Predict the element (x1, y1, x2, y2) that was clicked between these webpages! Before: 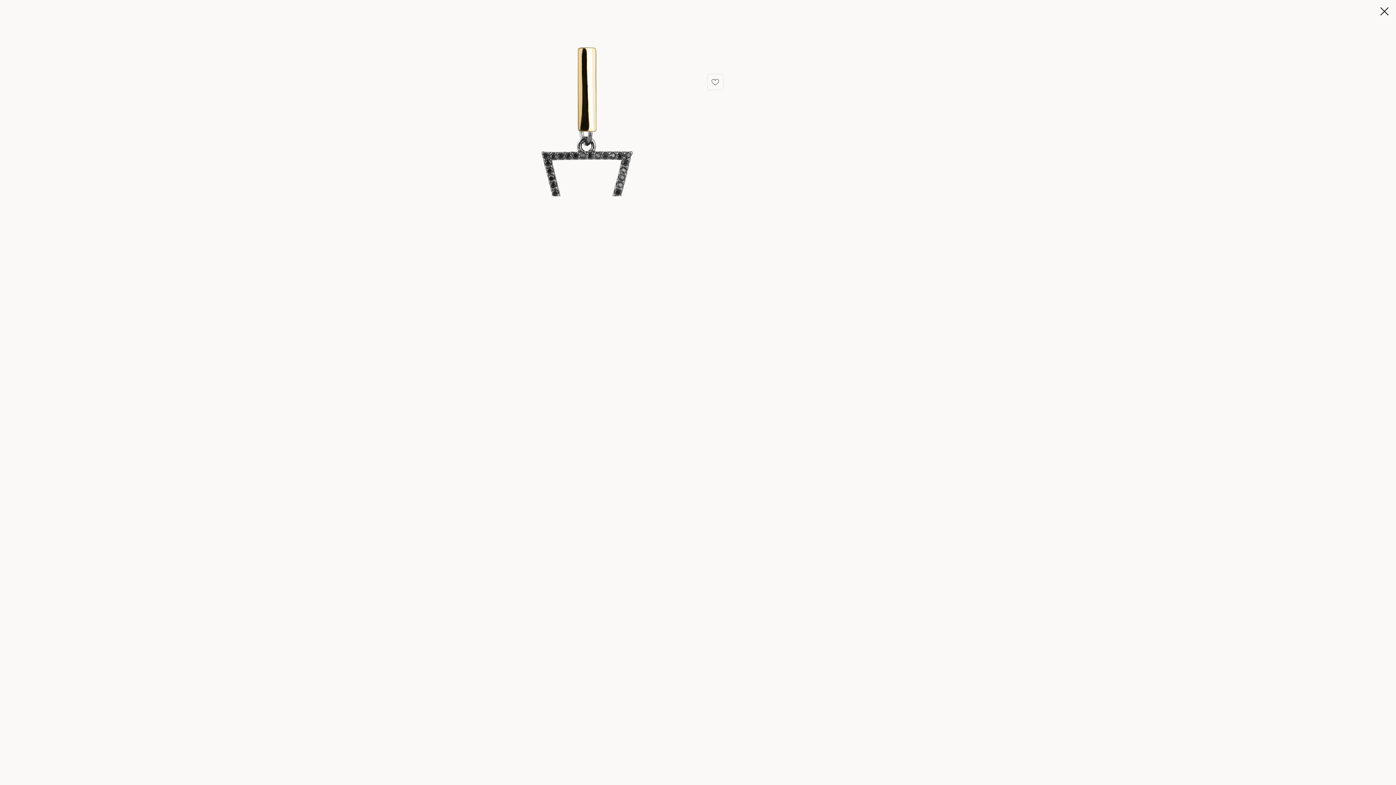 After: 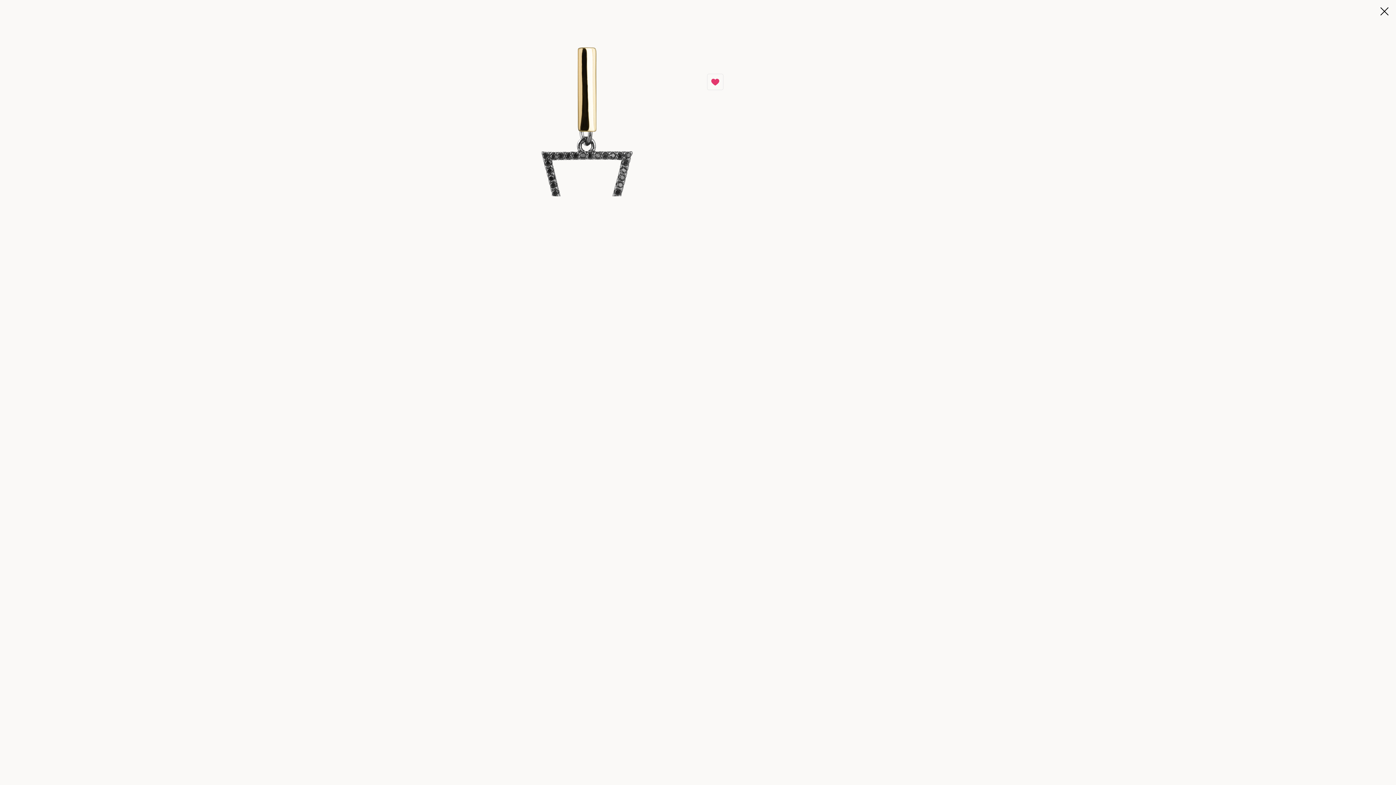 Action: bbox: (707, 73, 723, 90)